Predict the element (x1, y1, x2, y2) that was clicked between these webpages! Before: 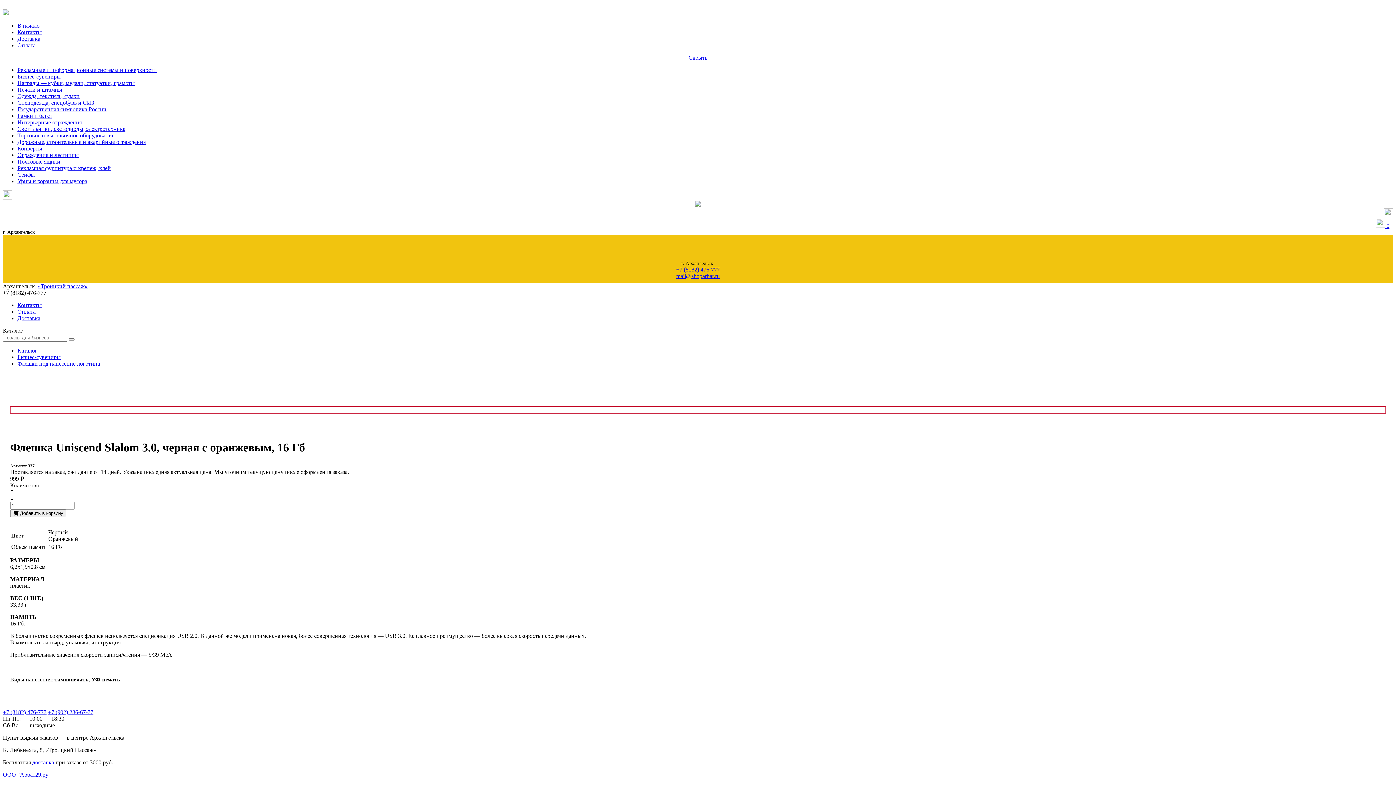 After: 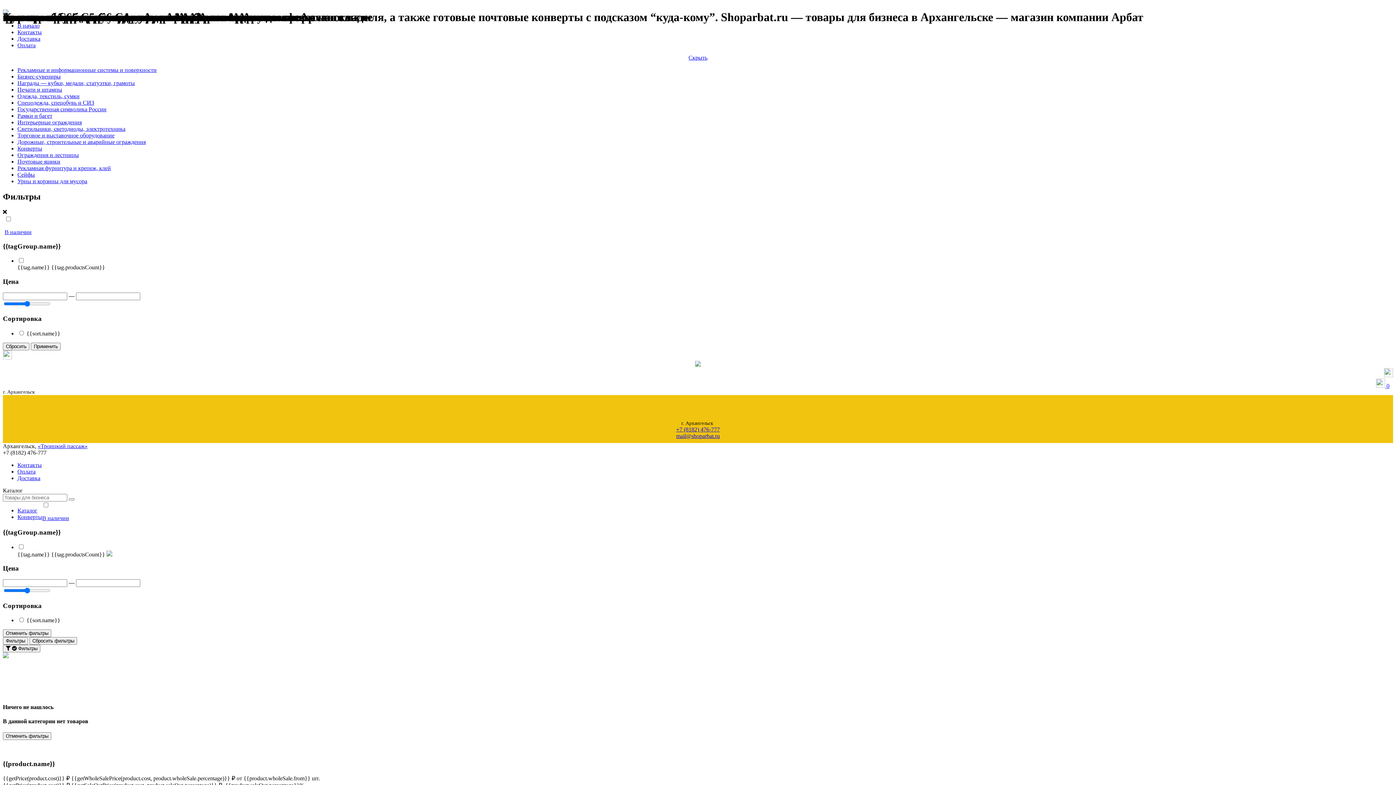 Action: label: Конверты bbox: (17, 145, 42, 151)